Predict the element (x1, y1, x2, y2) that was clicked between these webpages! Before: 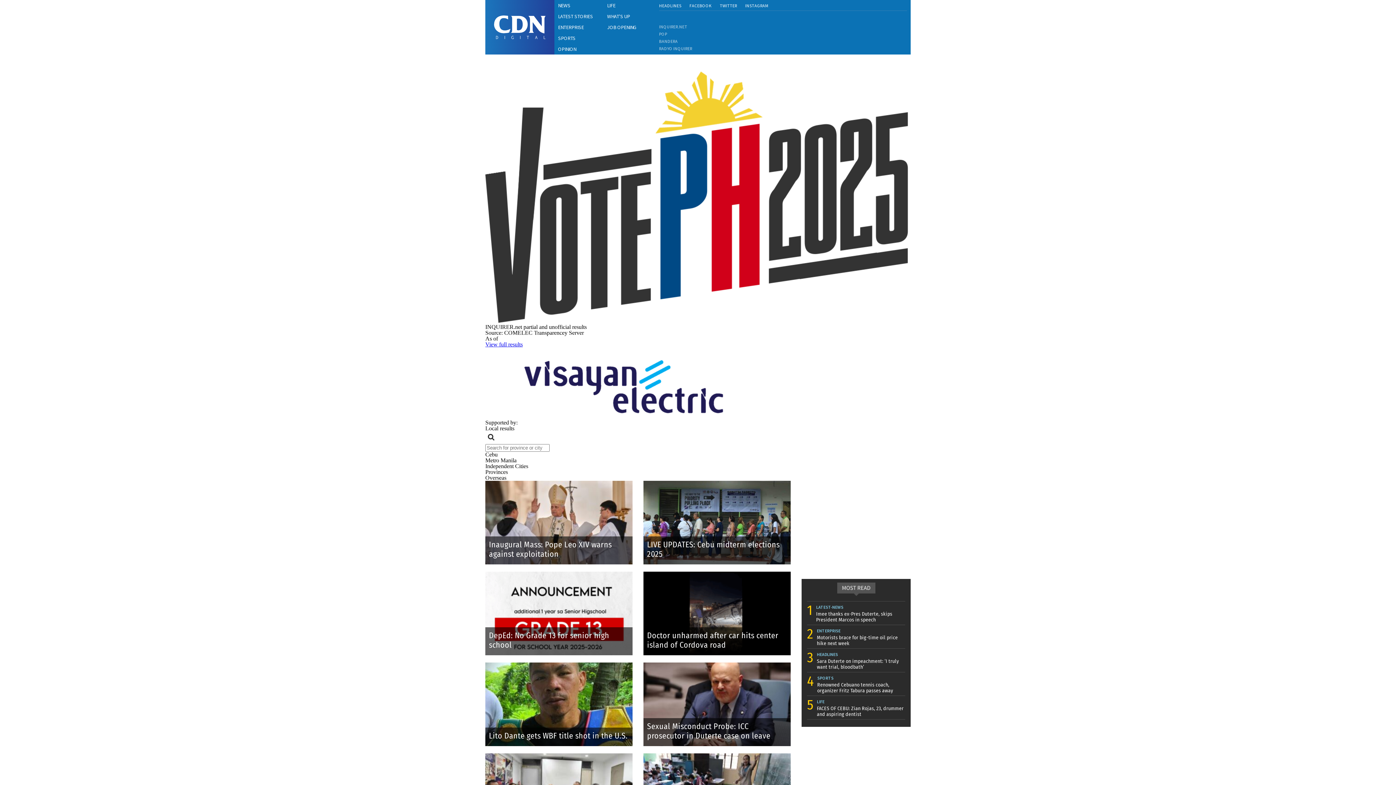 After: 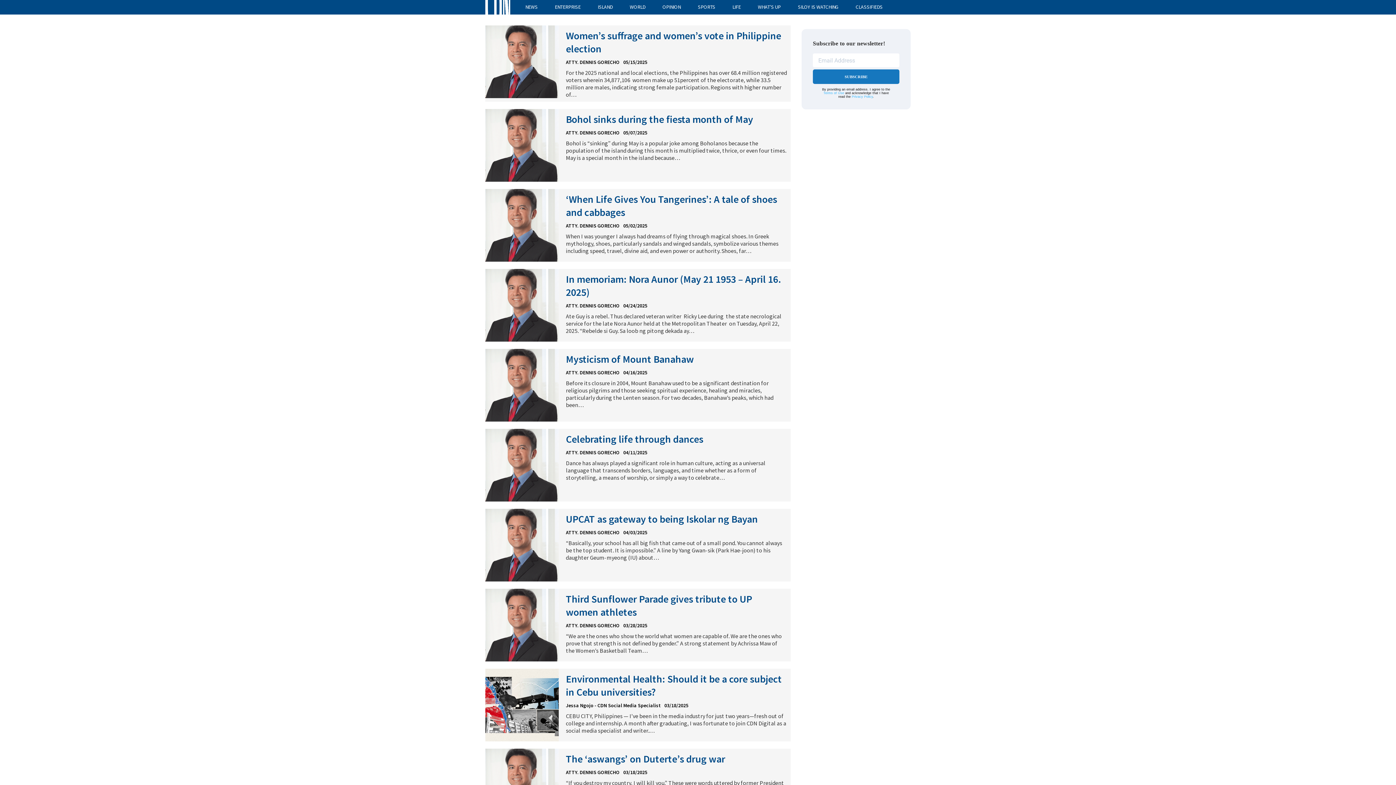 Action: bbox: (554, 43, 603, 54) label: OPINION